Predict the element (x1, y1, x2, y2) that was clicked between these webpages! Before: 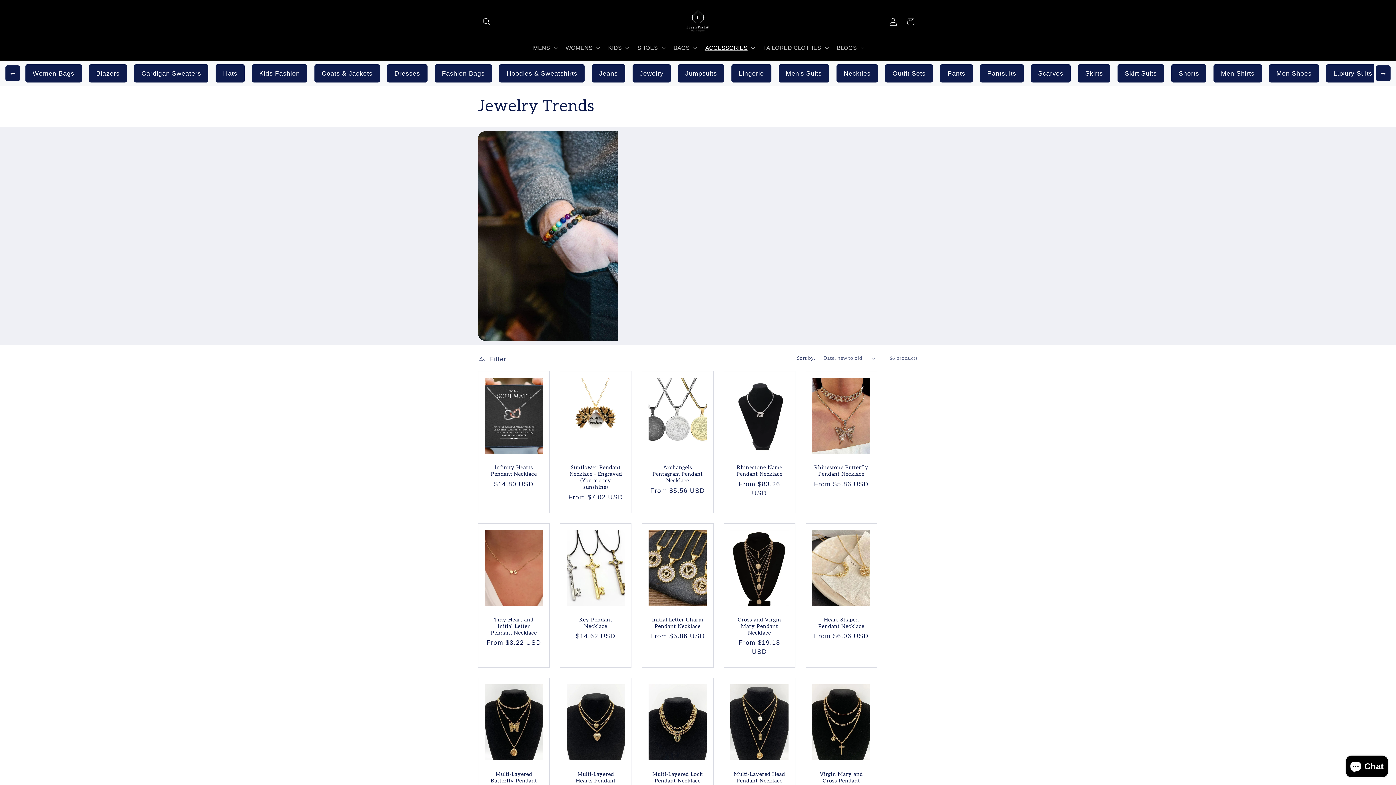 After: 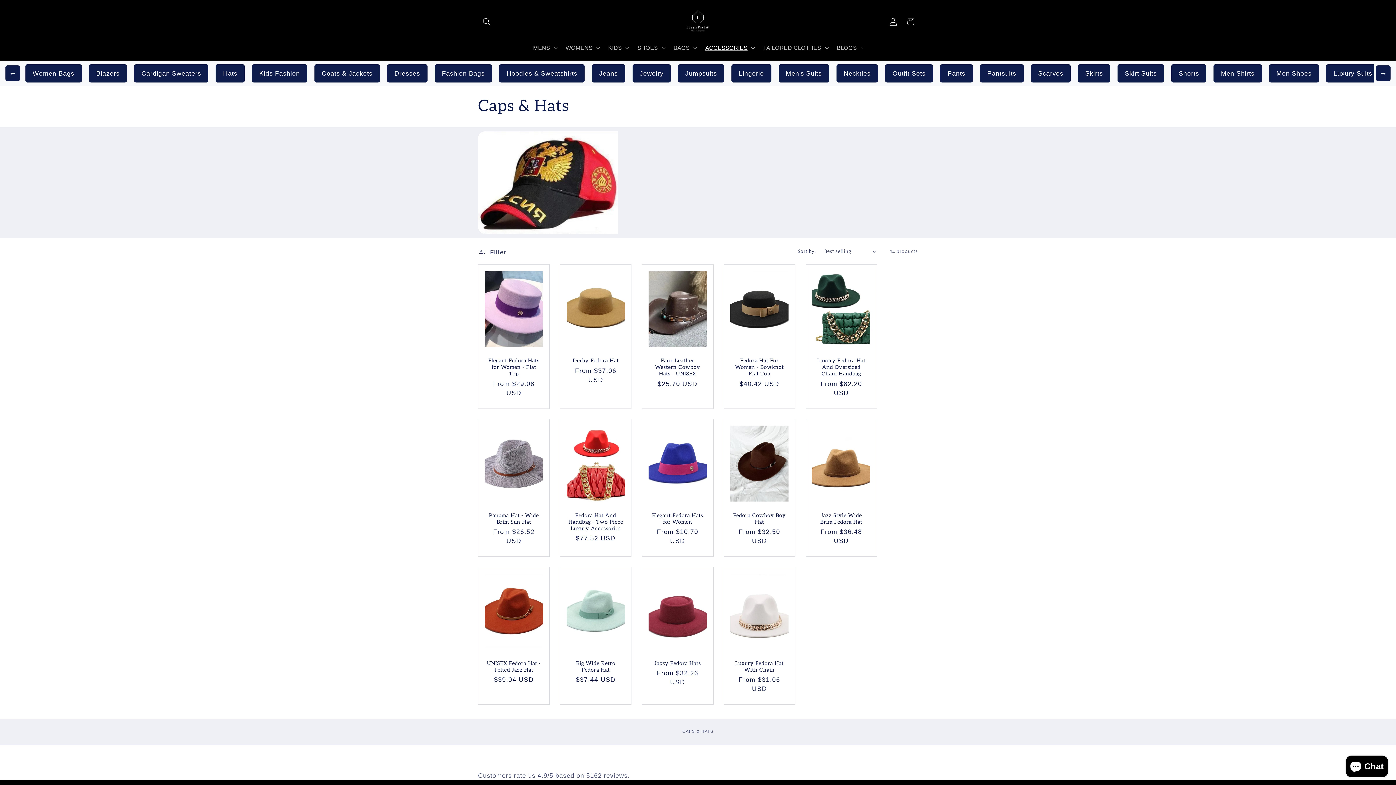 Action: label: Hats bbox: (215, 64, 244, 82)